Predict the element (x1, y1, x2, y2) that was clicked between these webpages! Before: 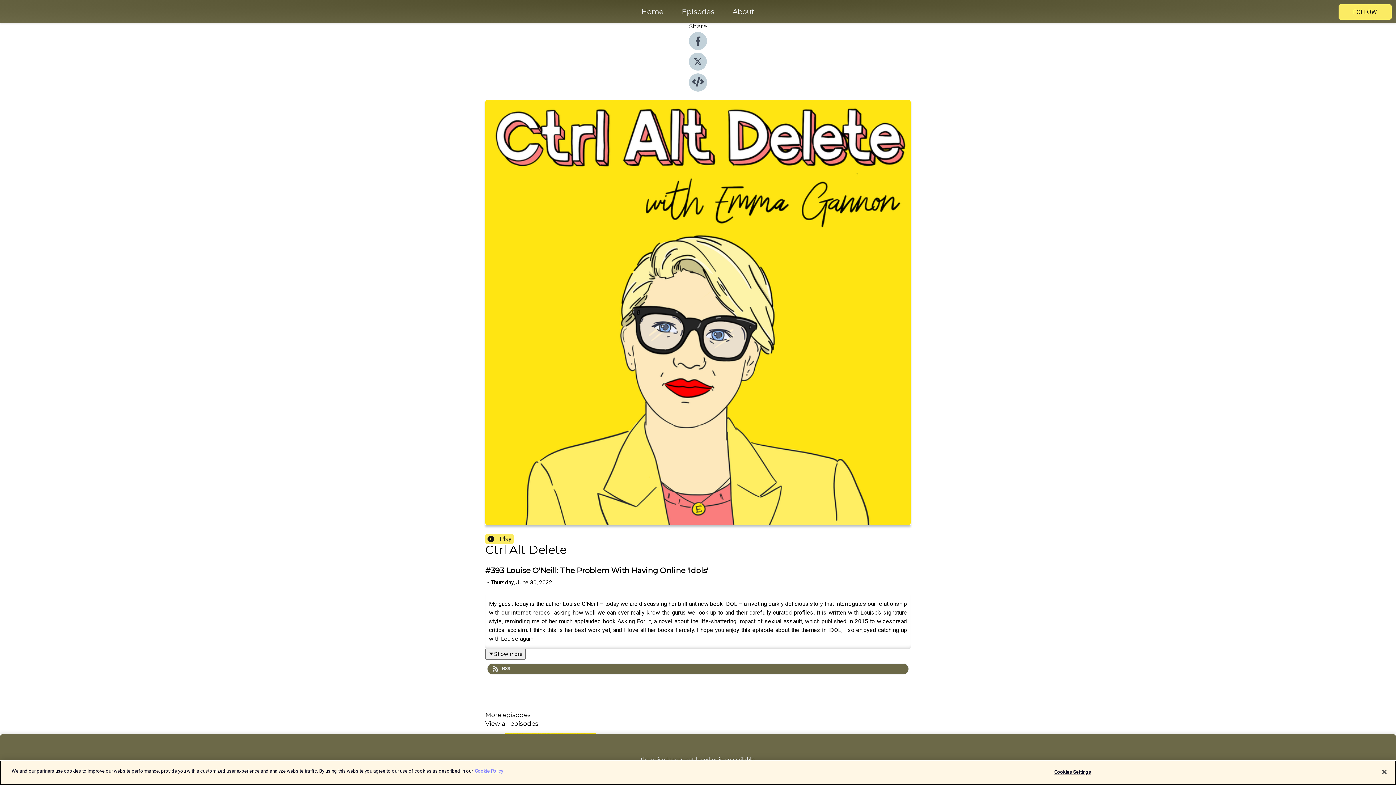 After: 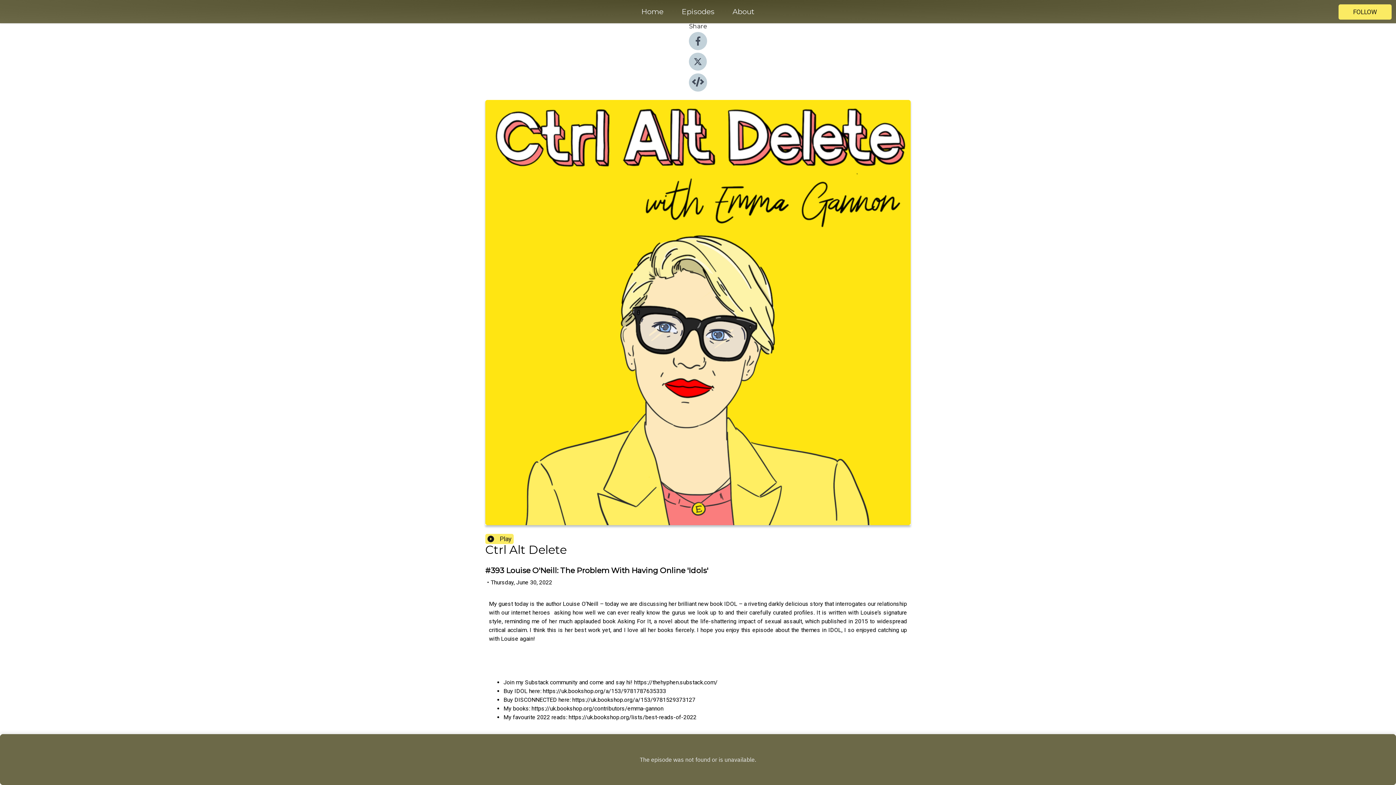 Action: bbox: (485, 649, 525, 659) label: Show more